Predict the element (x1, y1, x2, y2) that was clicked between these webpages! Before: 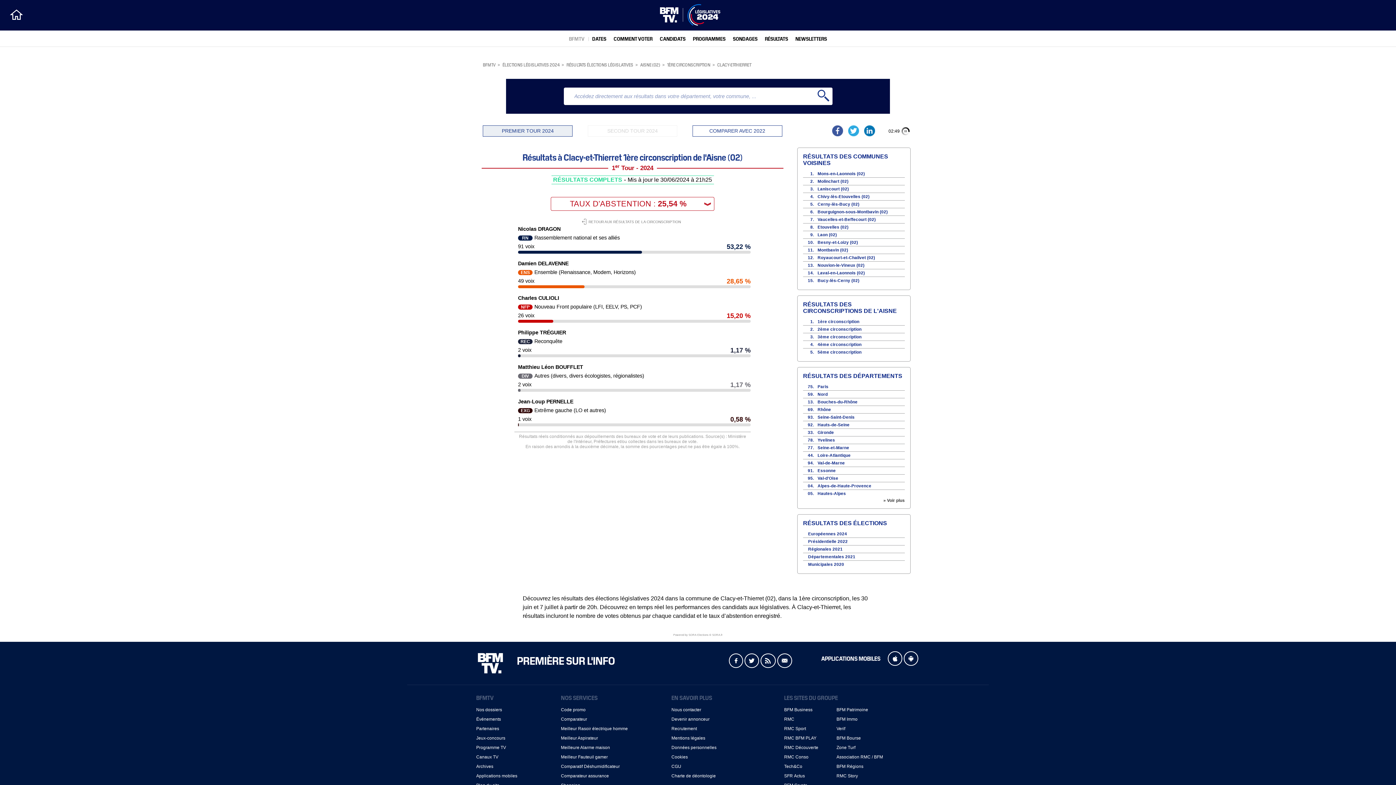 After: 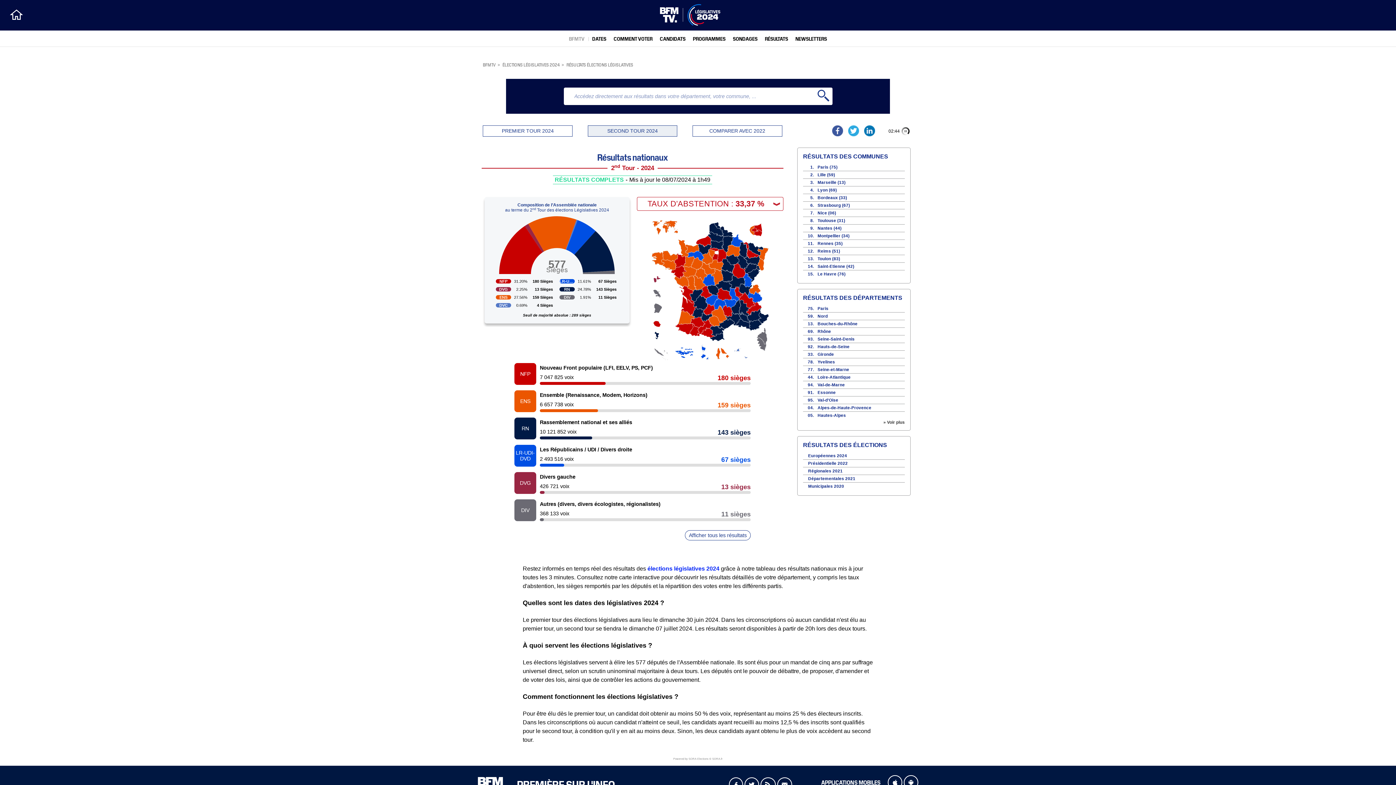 Action: label: RÉSULTATS ÉLECTIONS LÉGISLATIVES bbox: (566, 61, 633, 67)